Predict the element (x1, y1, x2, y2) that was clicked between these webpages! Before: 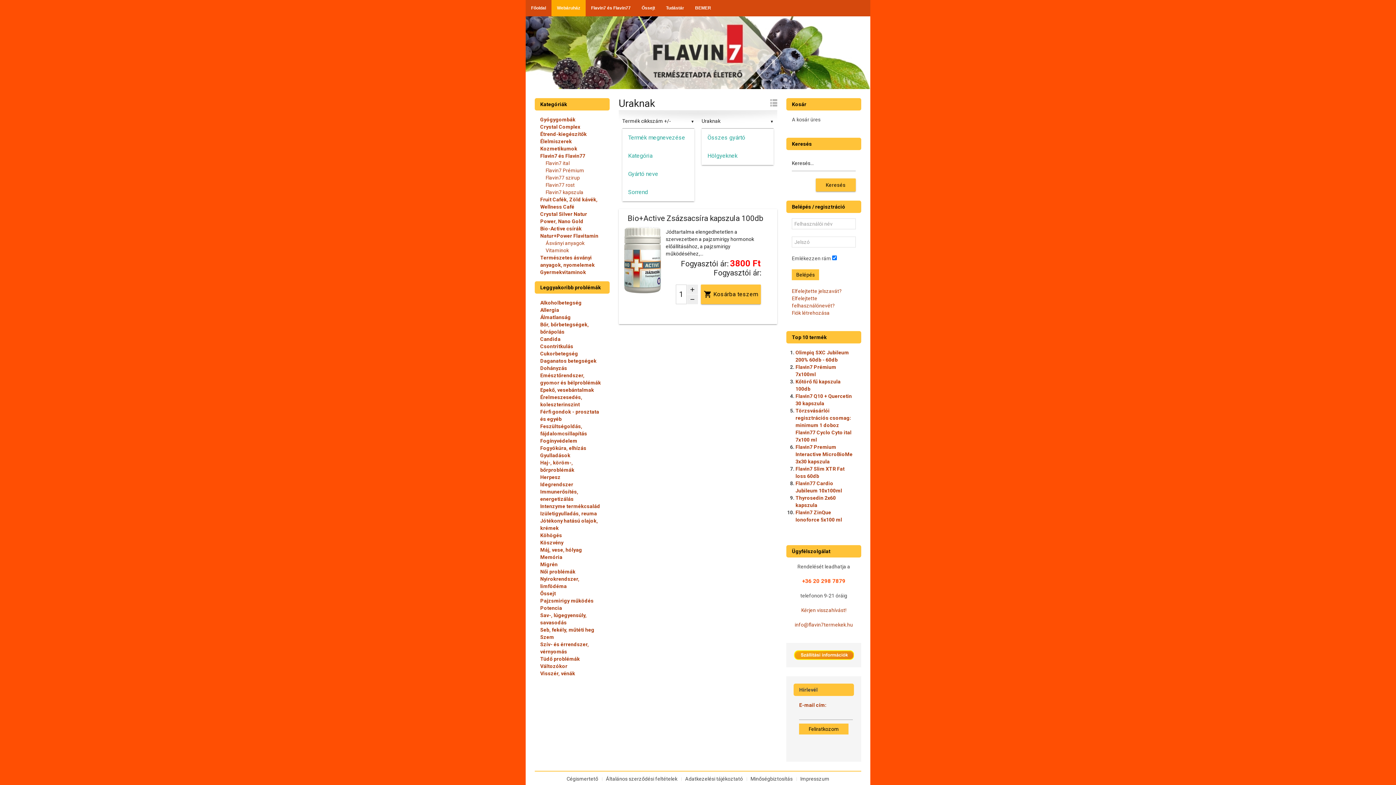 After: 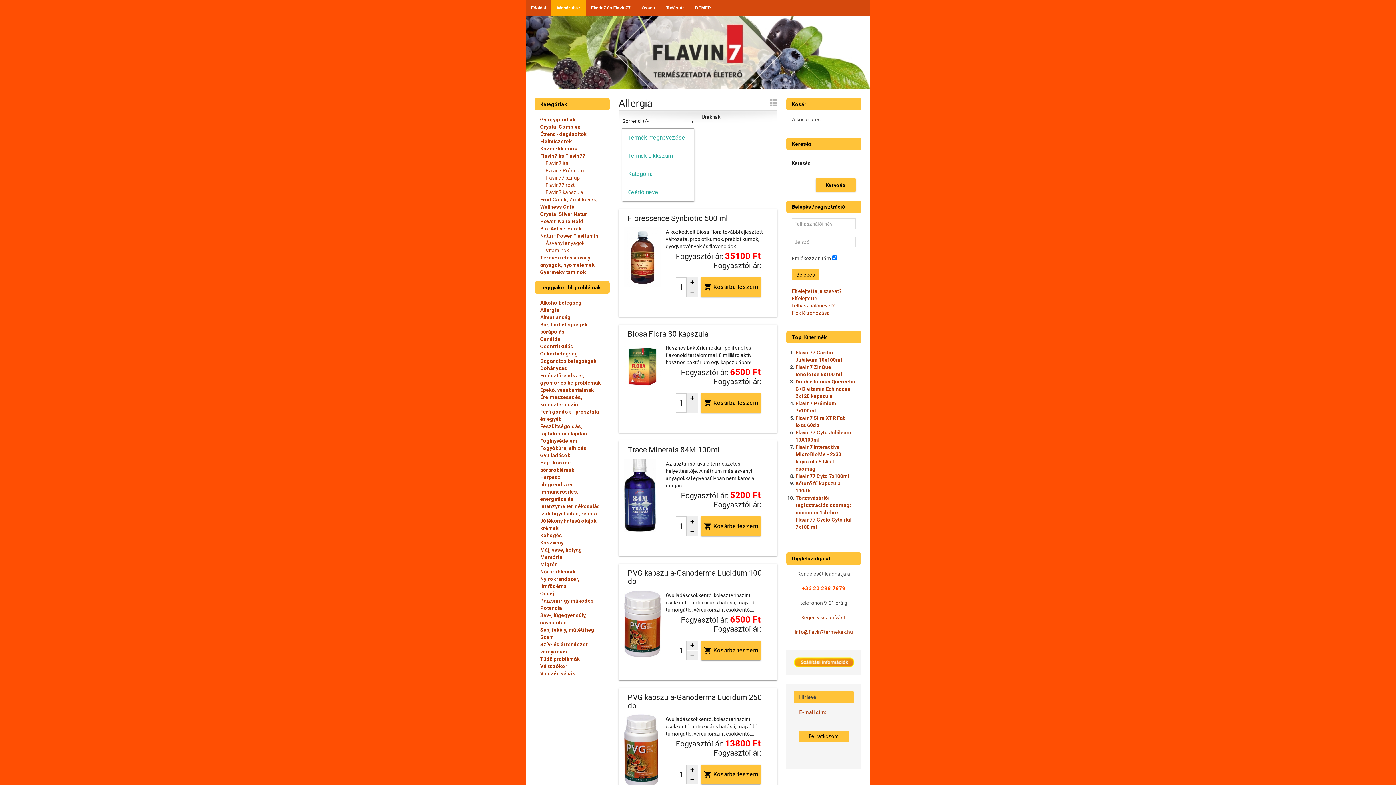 Action: label: Allergia bbox: (540, 307, 559, 313)